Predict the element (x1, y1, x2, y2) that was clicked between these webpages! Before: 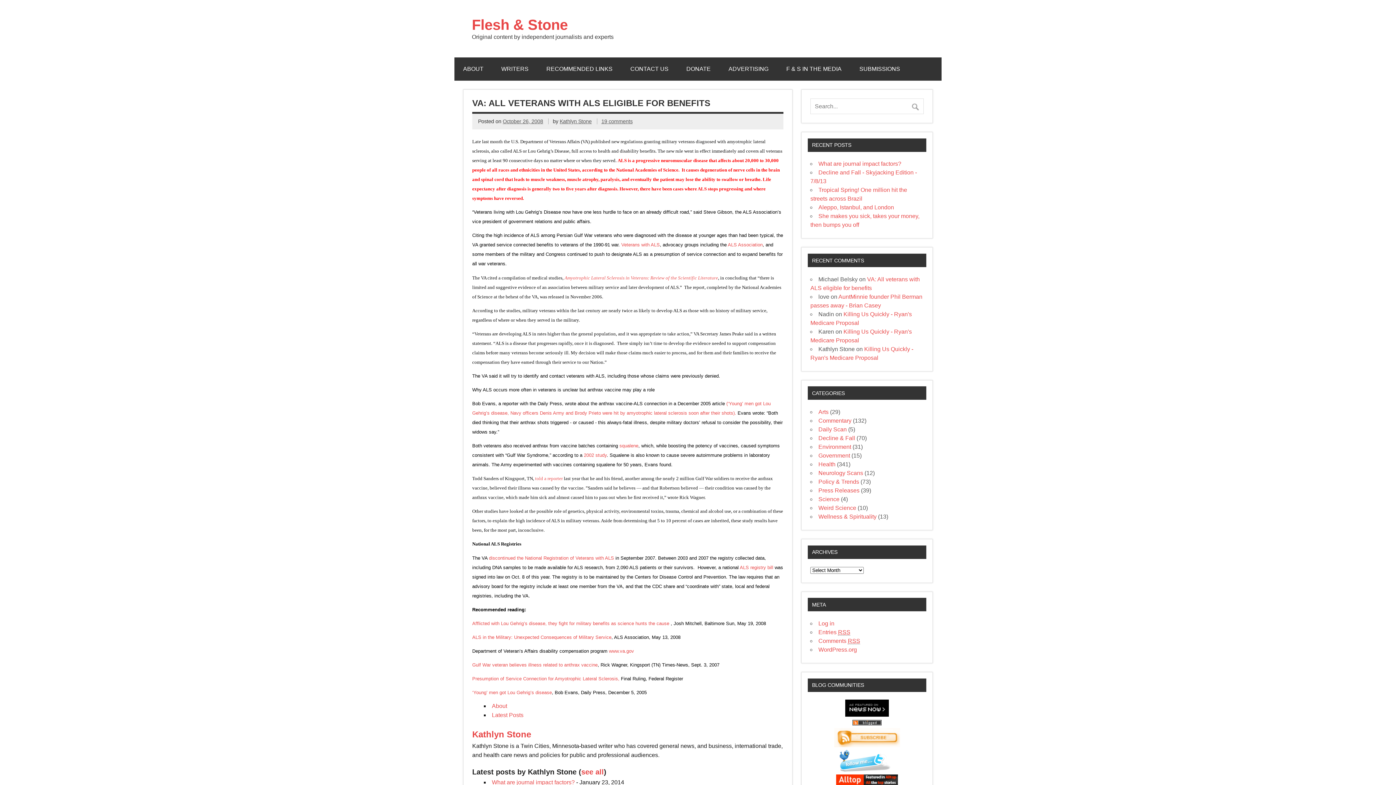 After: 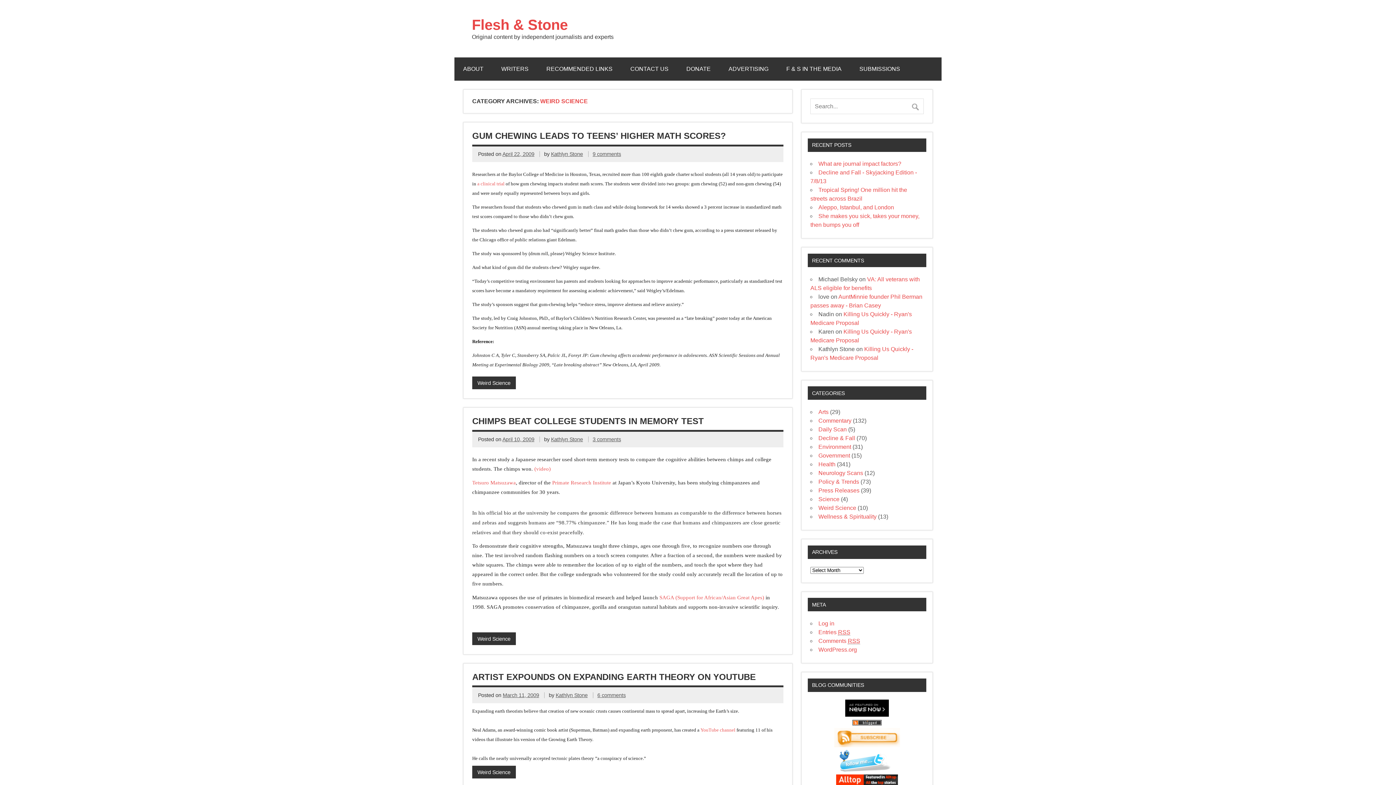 Action: bbox: (818, 505, 856, 511) label: Weird Science